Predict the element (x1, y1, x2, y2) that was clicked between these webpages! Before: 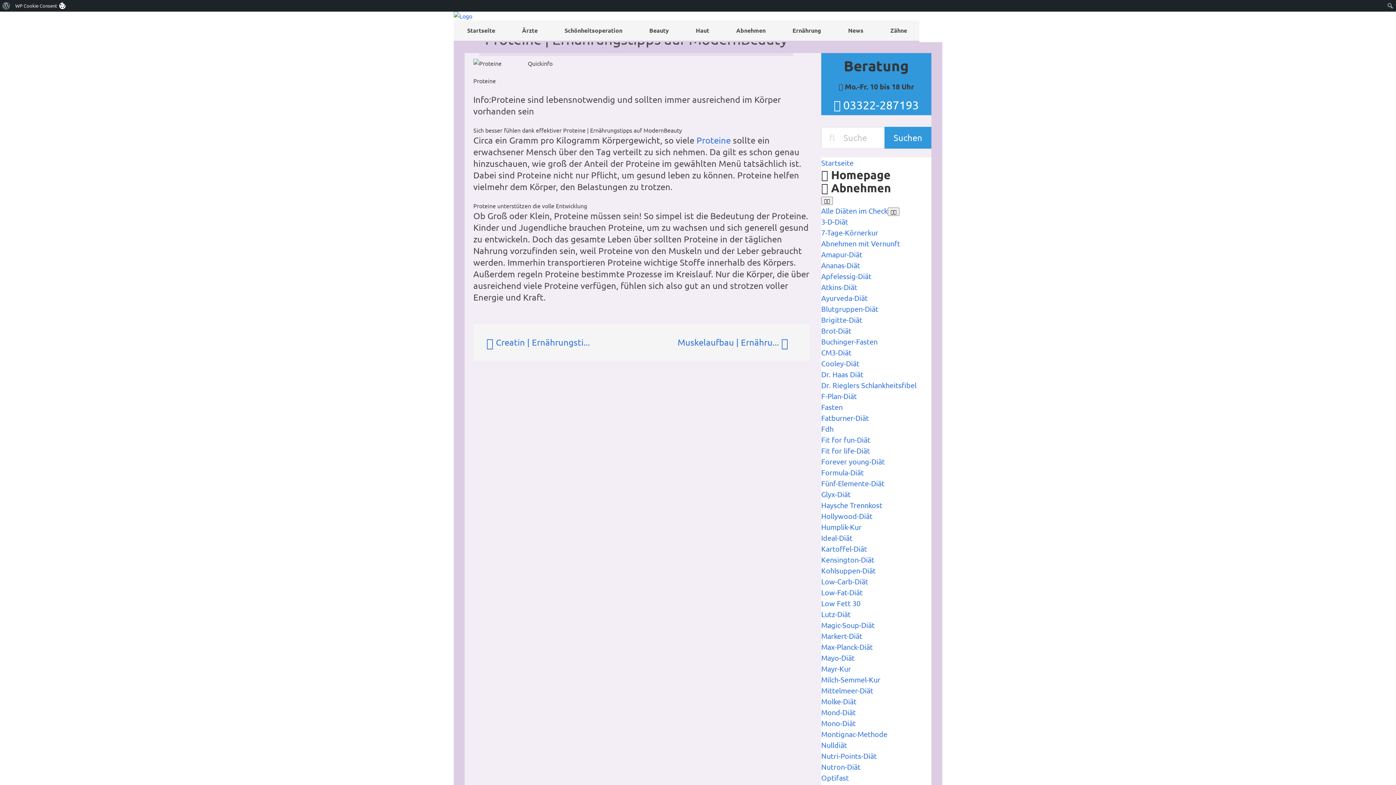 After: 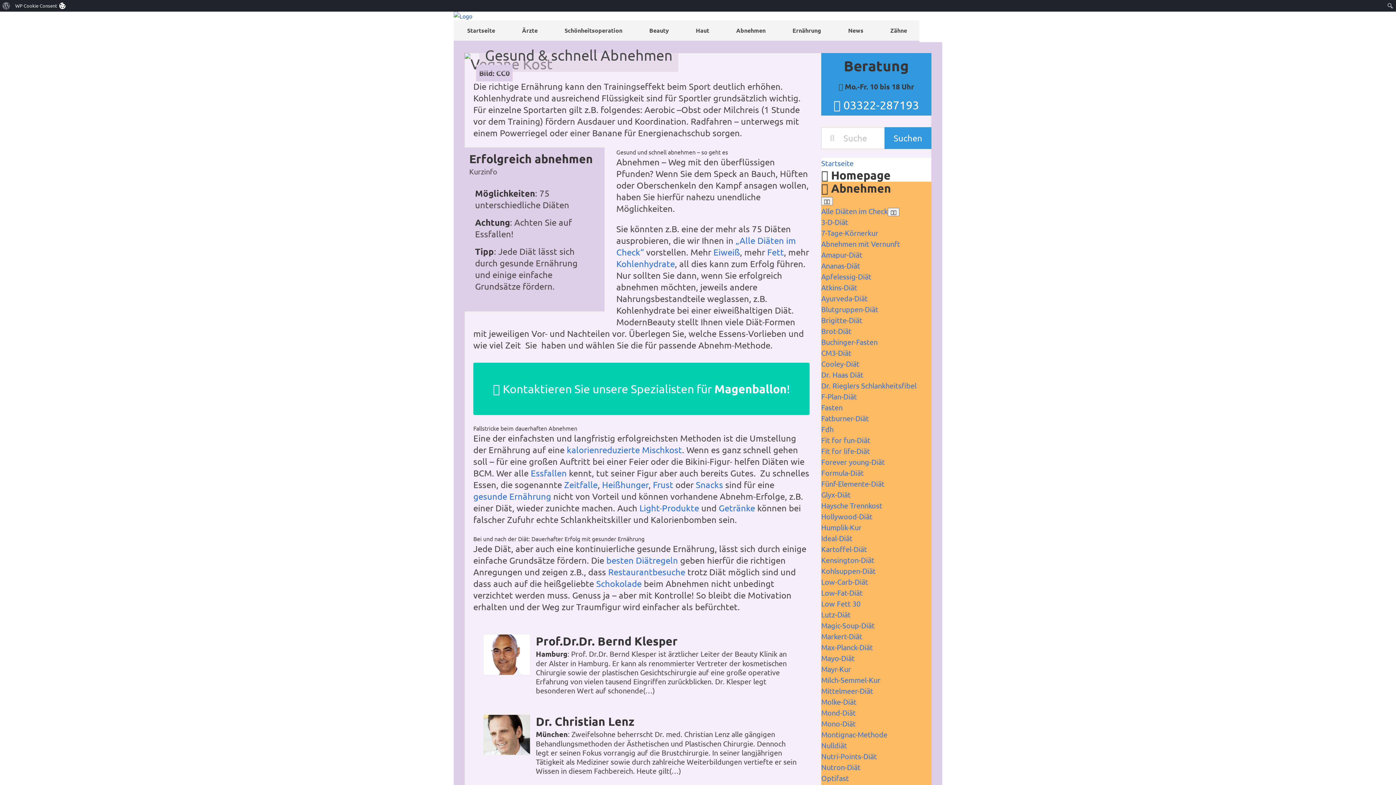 Action: label: Toggle Submenu bbox: (821, 196, 833, 205)